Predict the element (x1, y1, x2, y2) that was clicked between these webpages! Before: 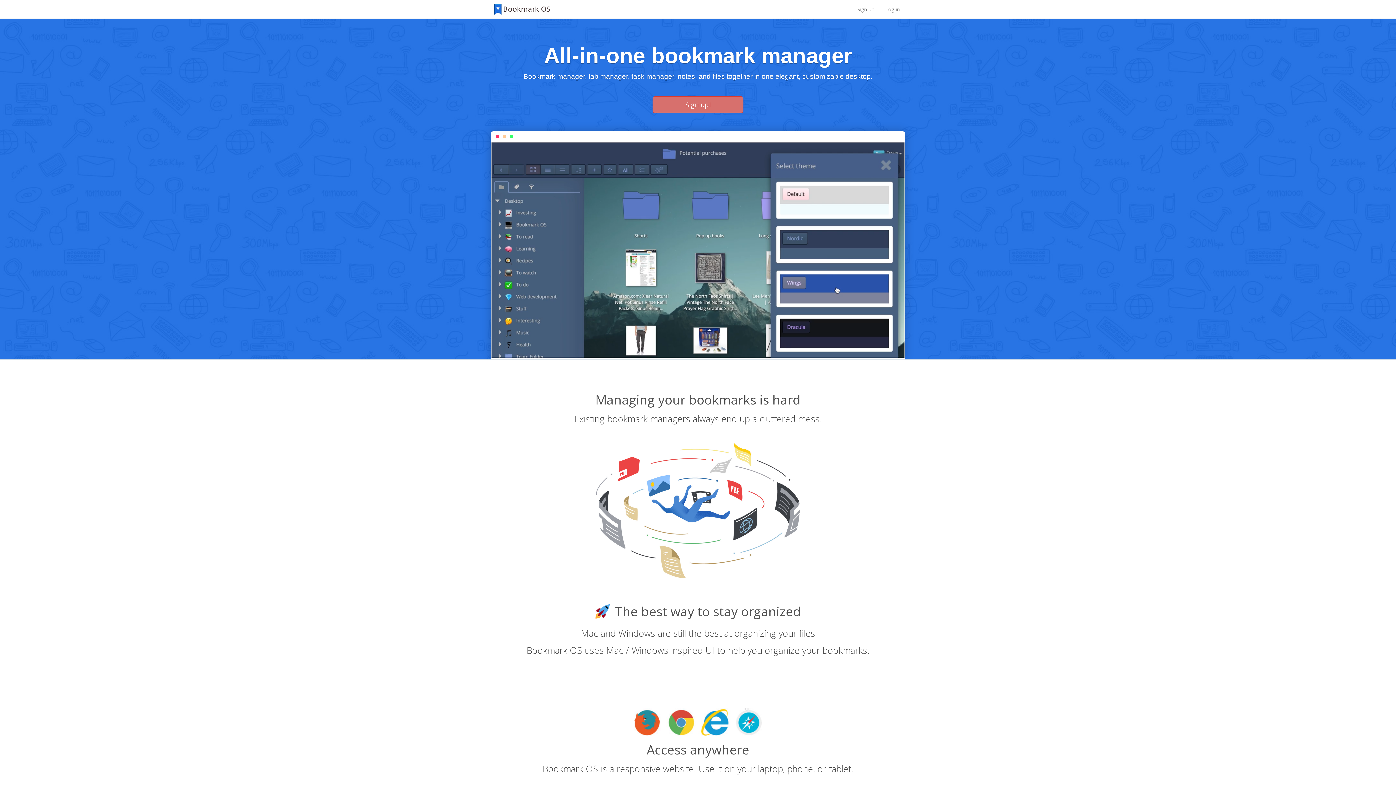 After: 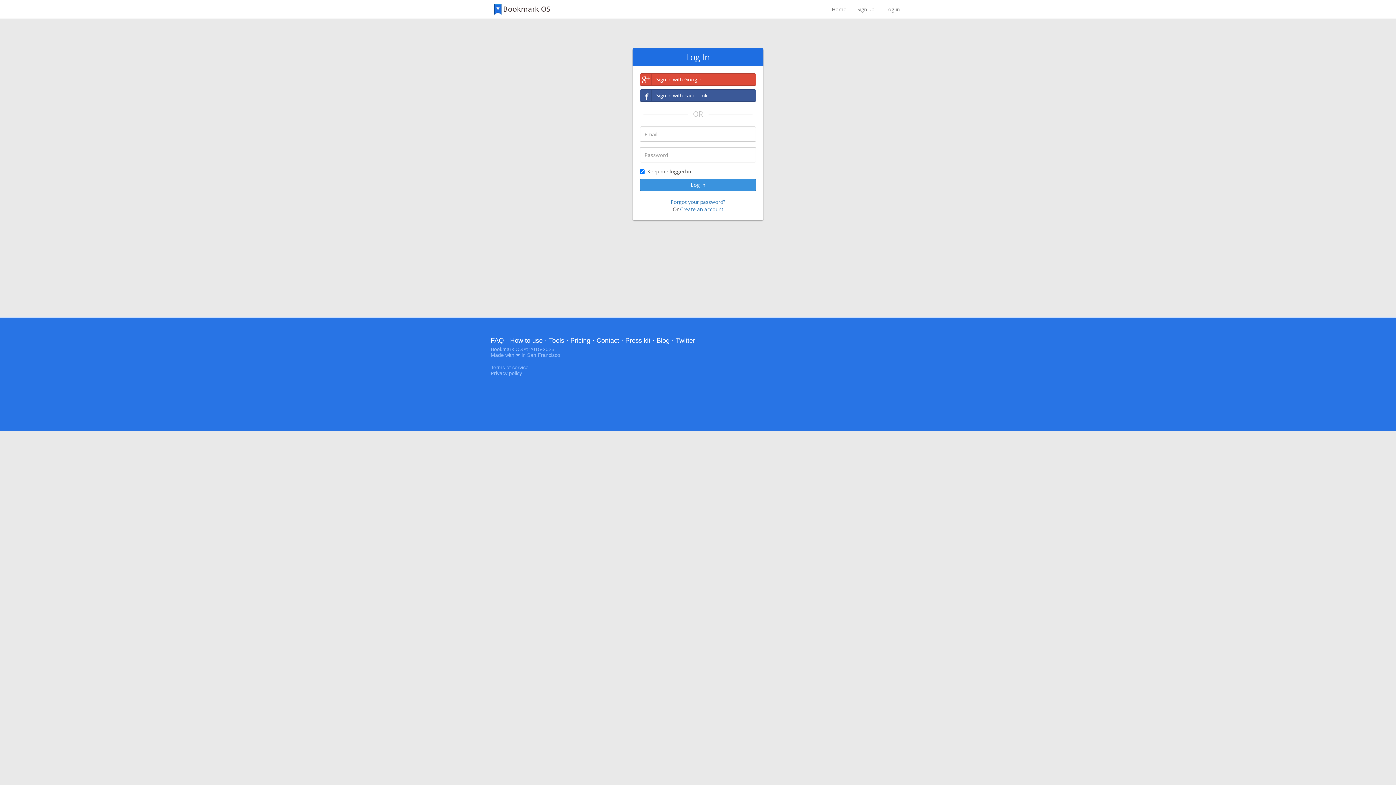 Action: label: Log in bbox: (880, 0, 905, 18)